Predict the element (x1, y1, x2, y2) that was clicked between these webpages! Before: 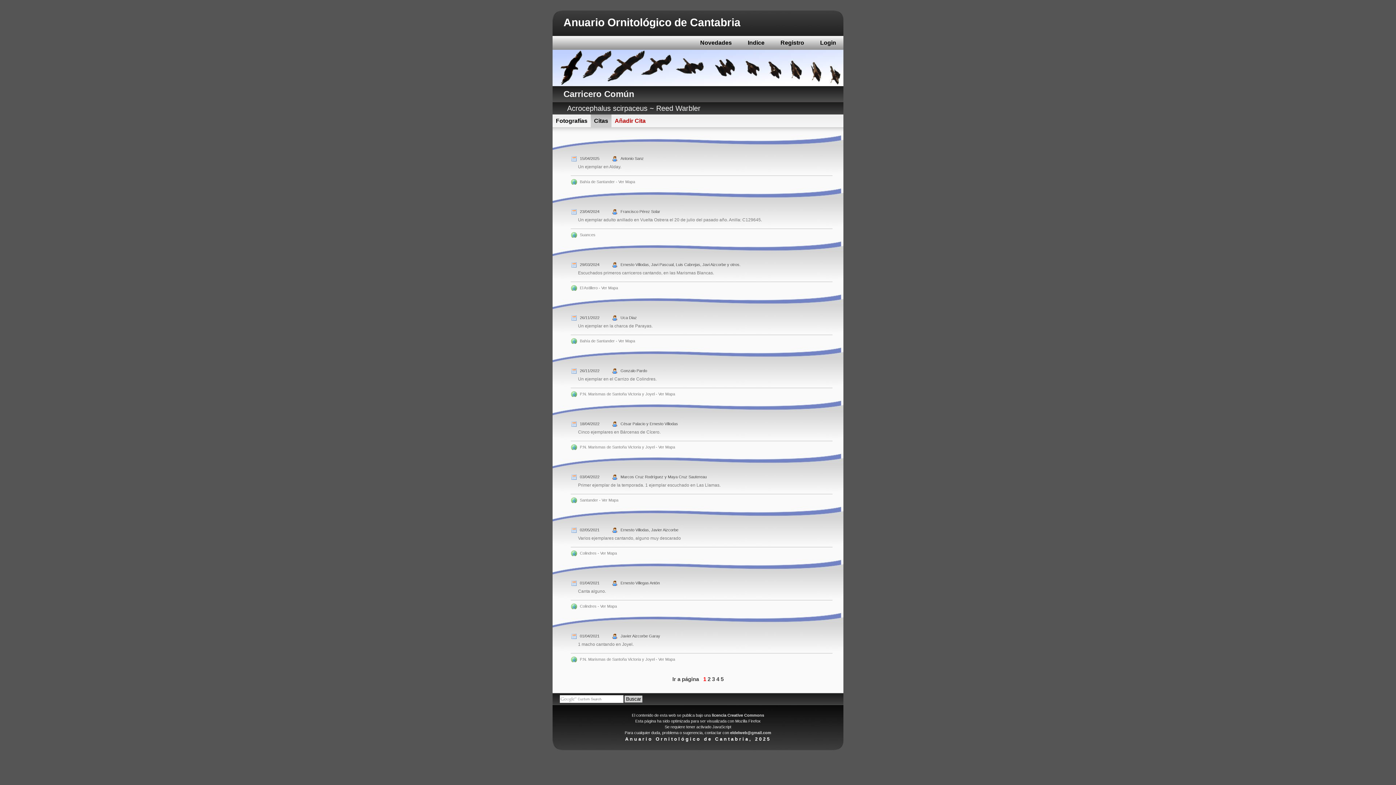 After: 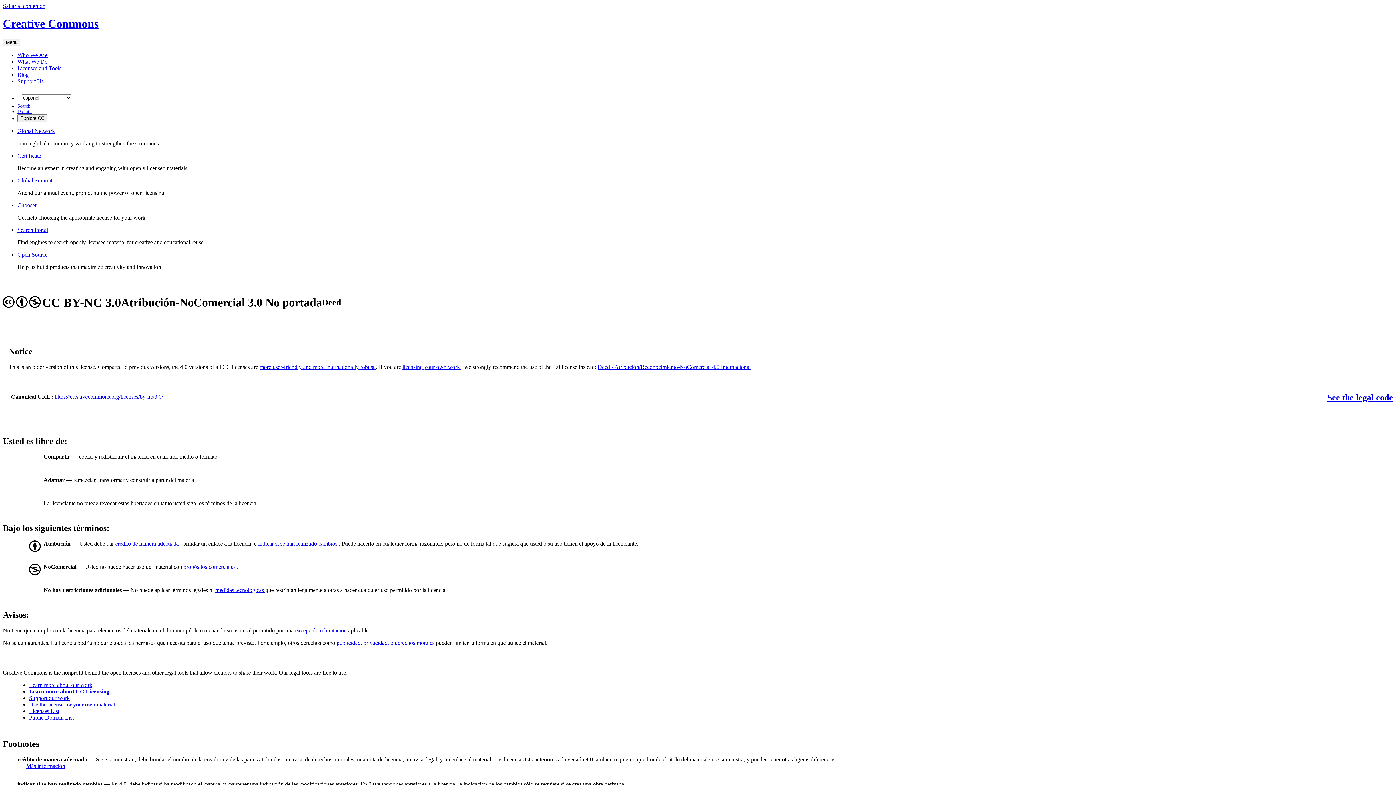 Action: label: licencia Creative Commons bbox: (712, 713, 764, 717)